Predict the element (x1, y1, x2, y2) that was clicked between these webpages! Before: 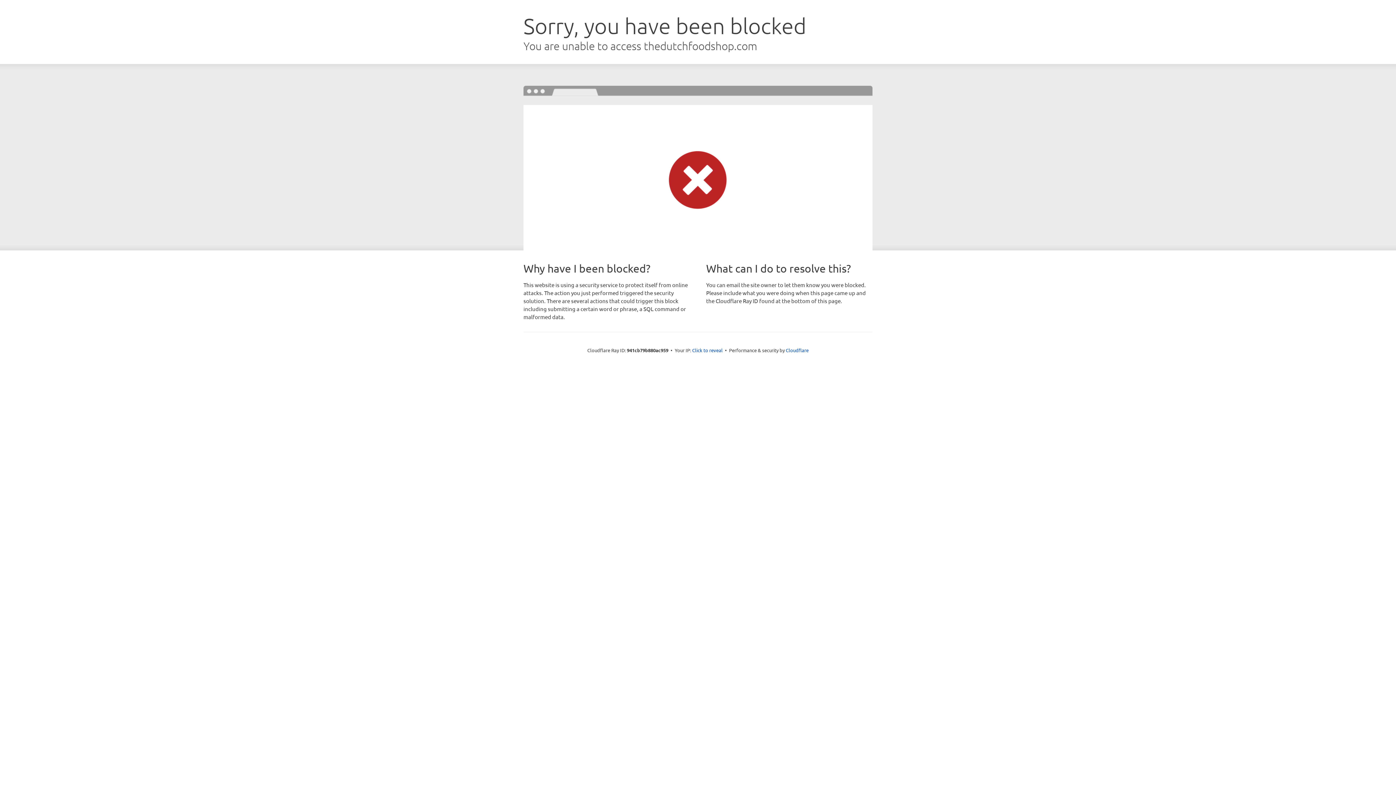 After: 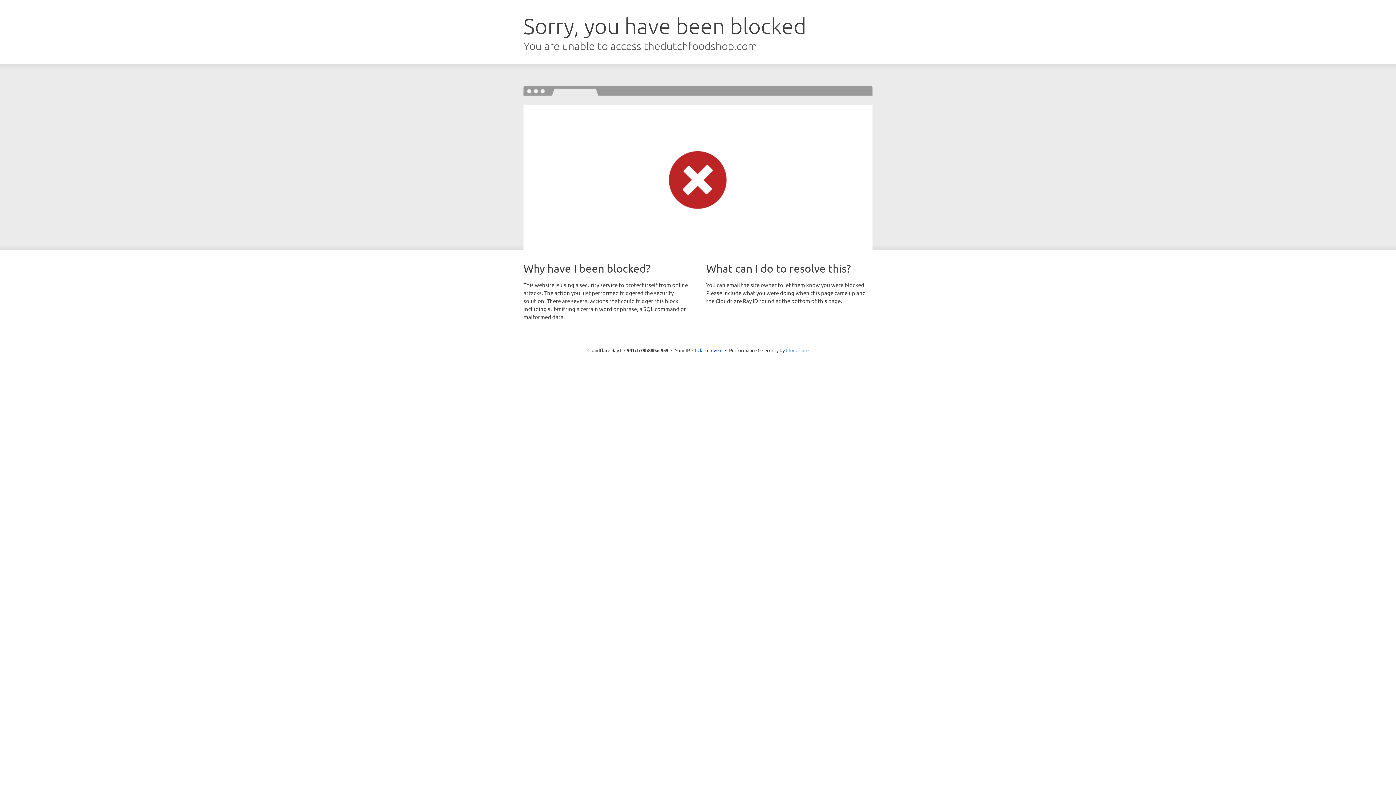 Action: bbox: (786, 347, 808, 353) label: Cloudflare